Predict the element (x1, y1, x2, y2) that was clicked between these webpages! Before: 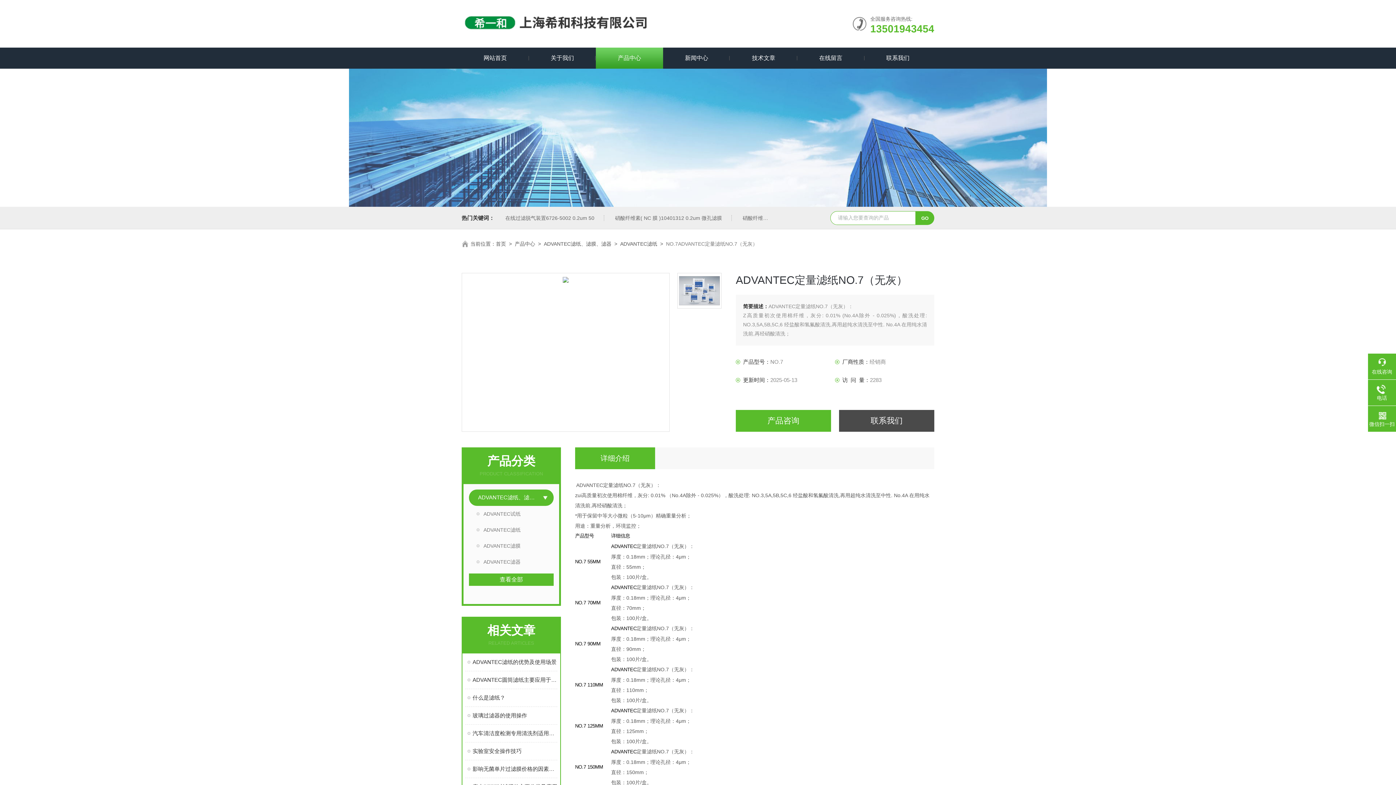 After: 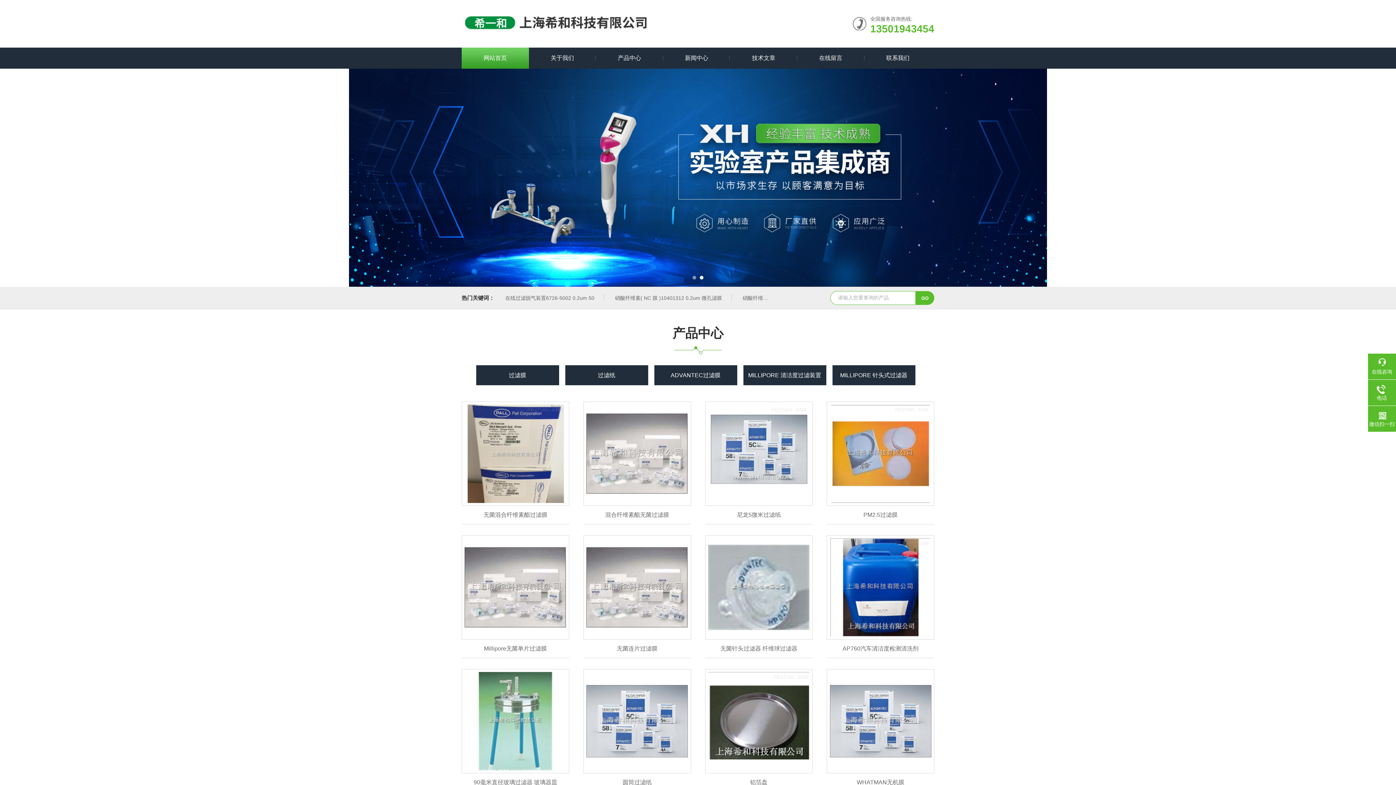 Action: label: 首页 bbox: (496, 241, 506, 246)